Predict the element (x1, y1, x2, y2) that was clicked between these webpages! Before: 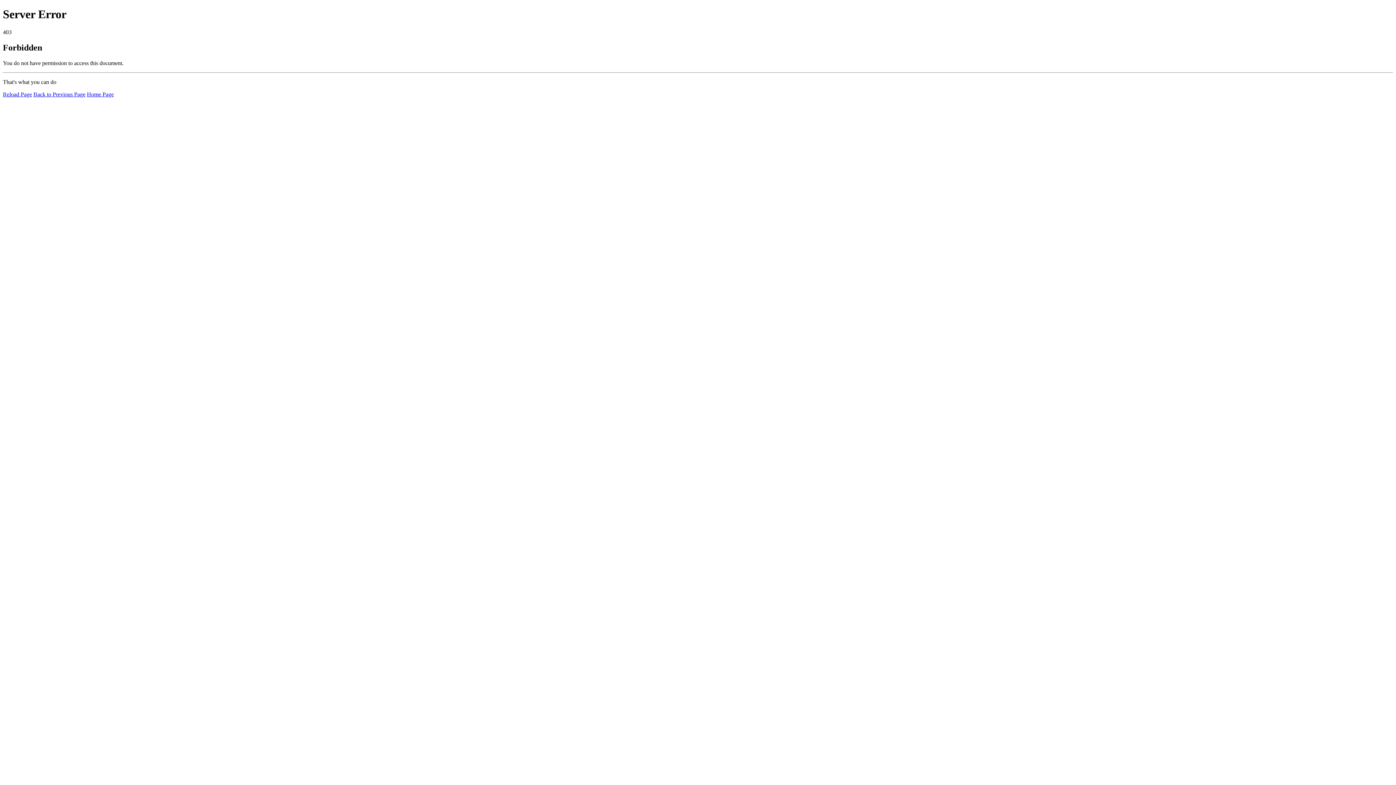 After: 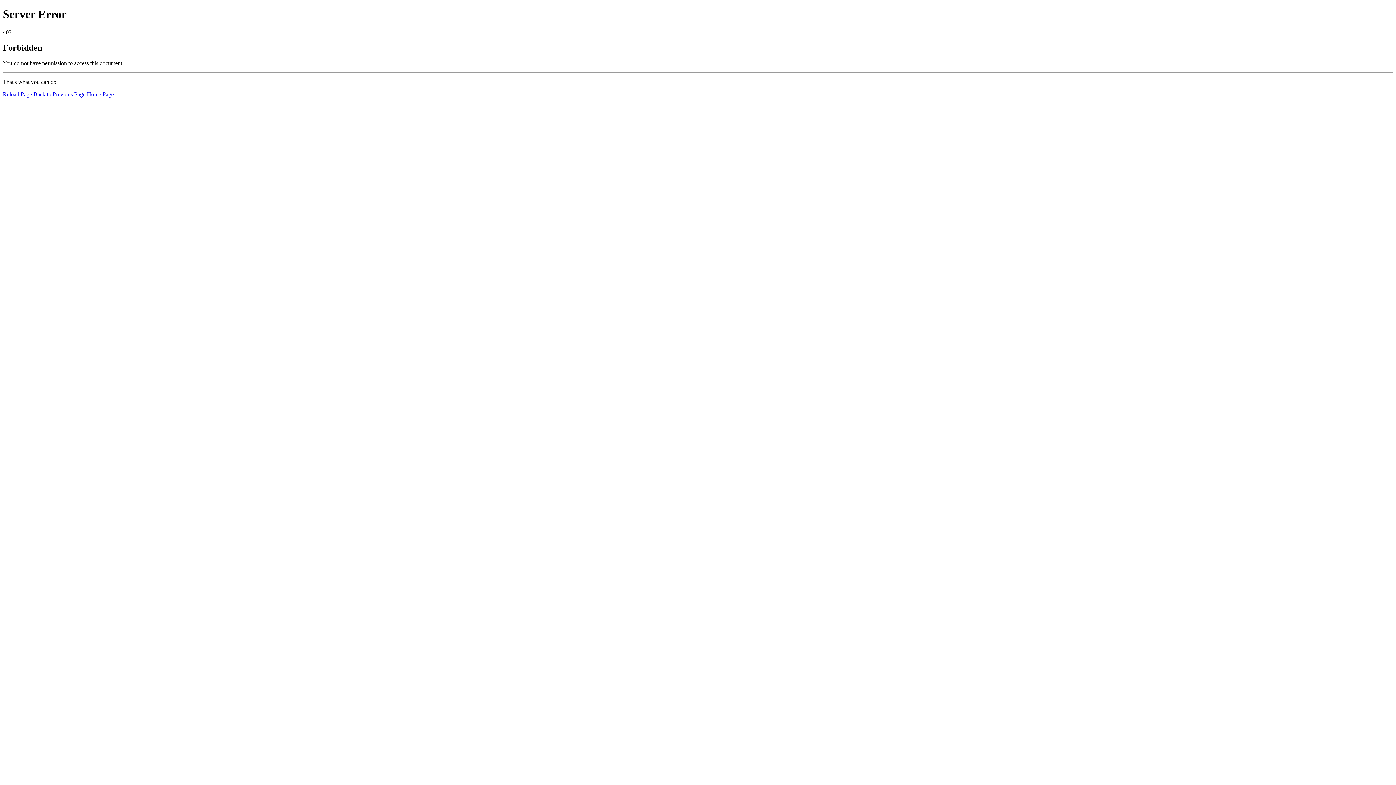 Action: bbox: (86, 91, 113, 97) label: Home Page